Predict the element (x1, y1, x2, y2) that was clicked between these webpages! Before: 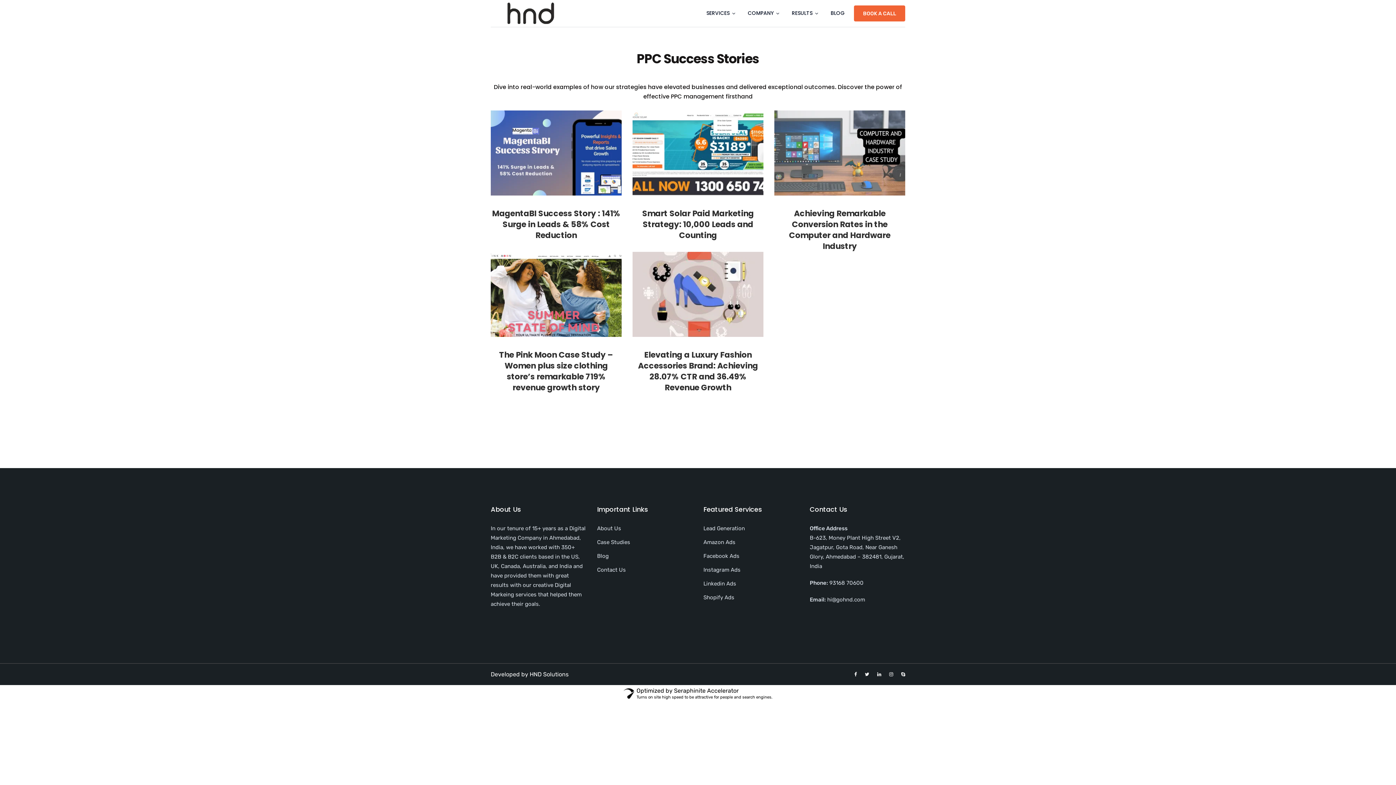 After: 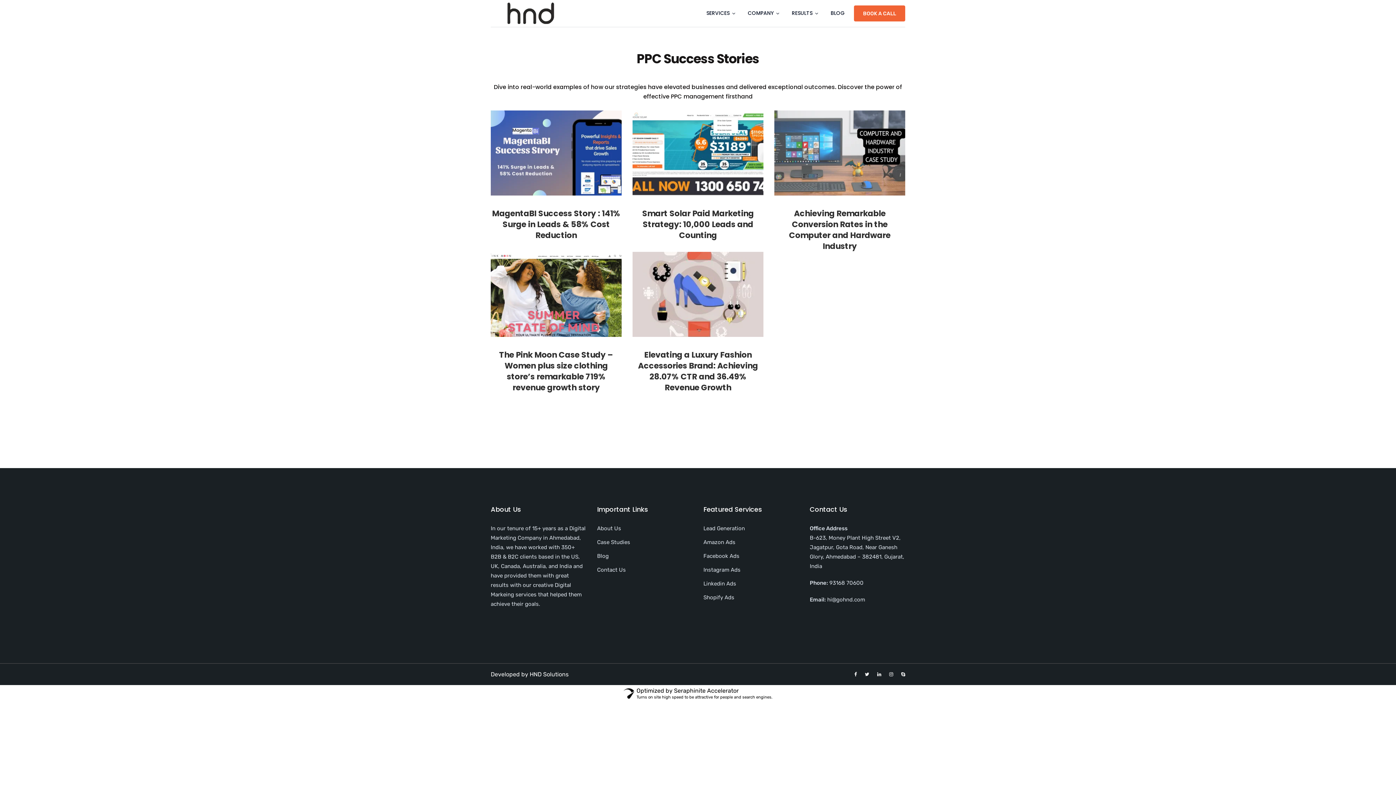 Action: label: Case Studies bbox: (597, 539, 630, 545)